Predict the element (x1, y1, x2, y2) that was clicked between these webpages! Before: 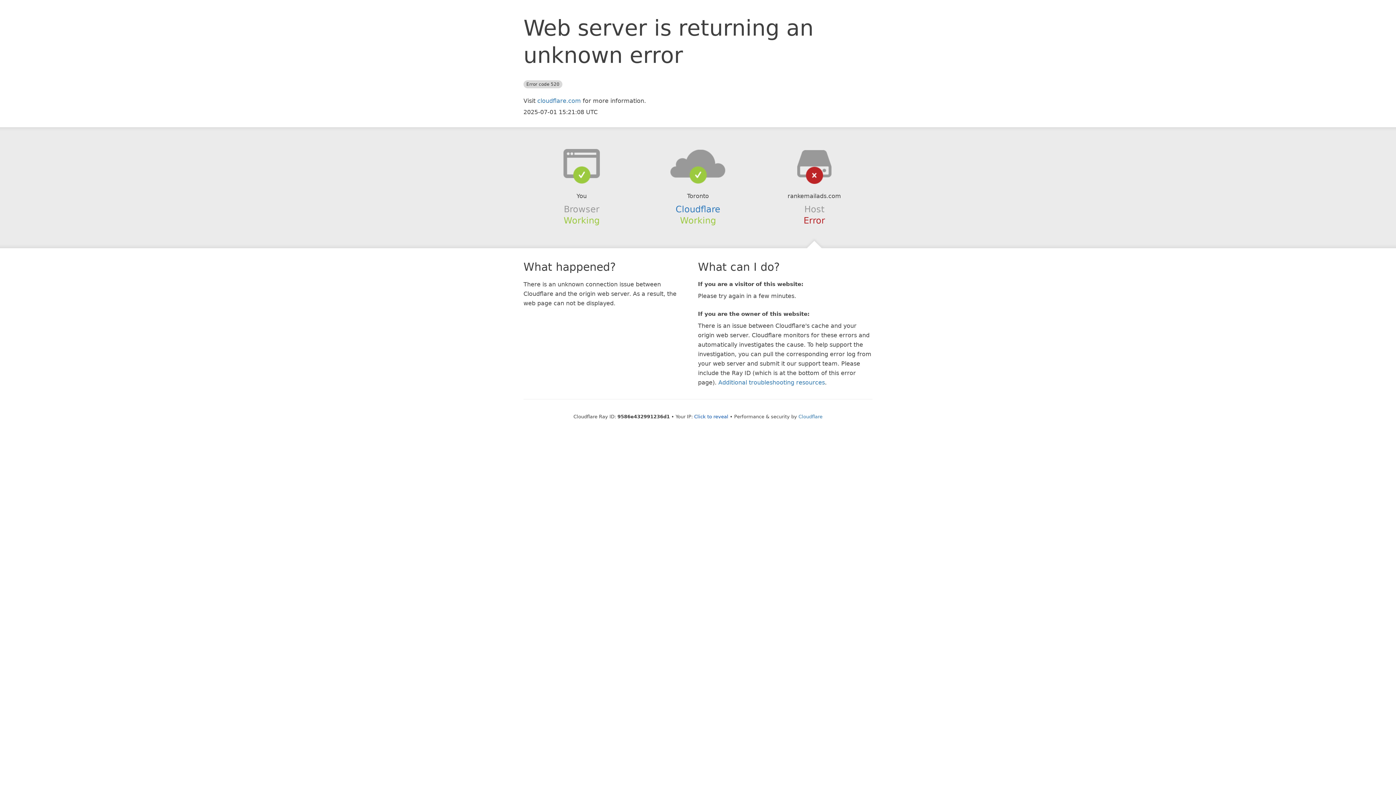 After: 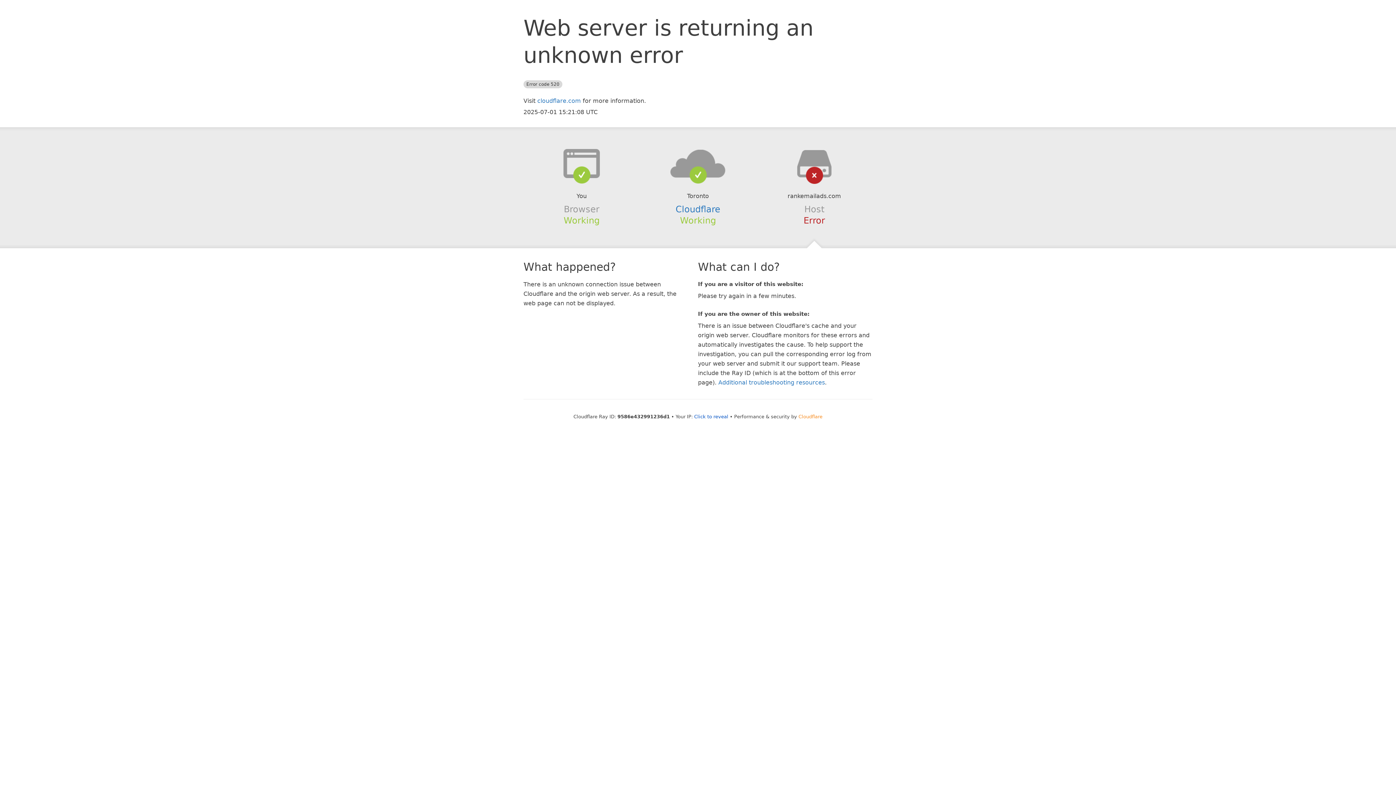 Action: bbox: (798, 414, 822, 419) label: Cloudflare